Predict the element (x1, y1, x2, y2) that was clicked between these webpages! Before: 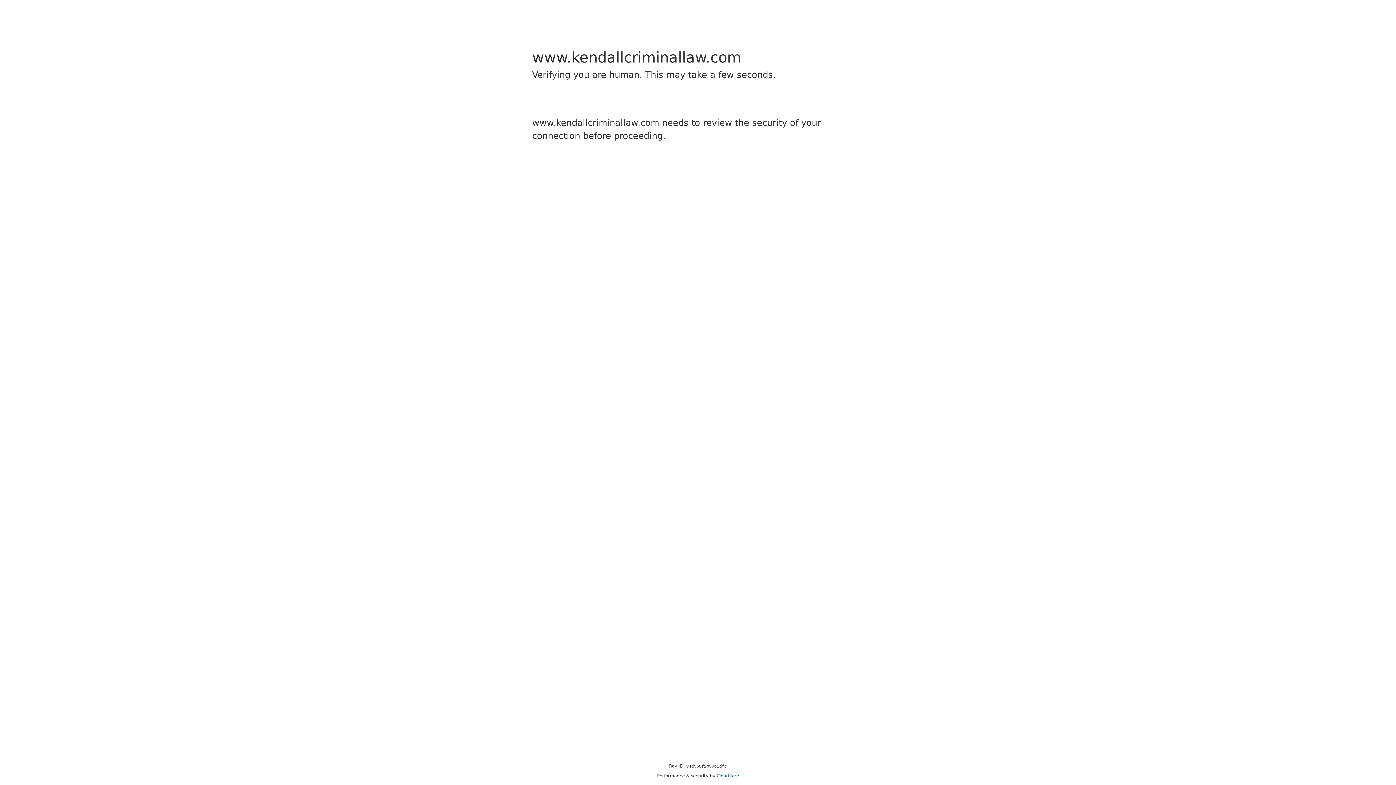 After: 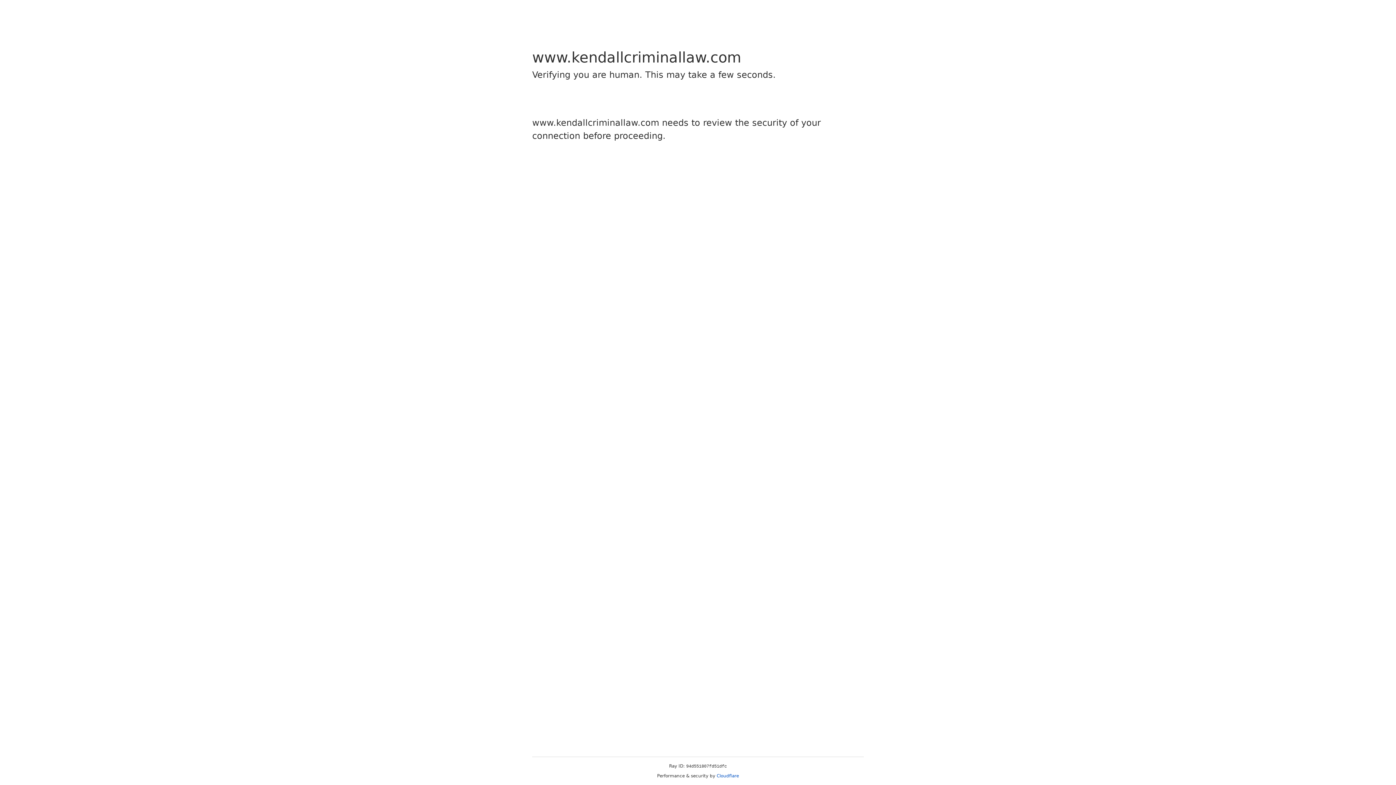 Action: bbox: (716, 773, 739, 778) label: Cloudflare